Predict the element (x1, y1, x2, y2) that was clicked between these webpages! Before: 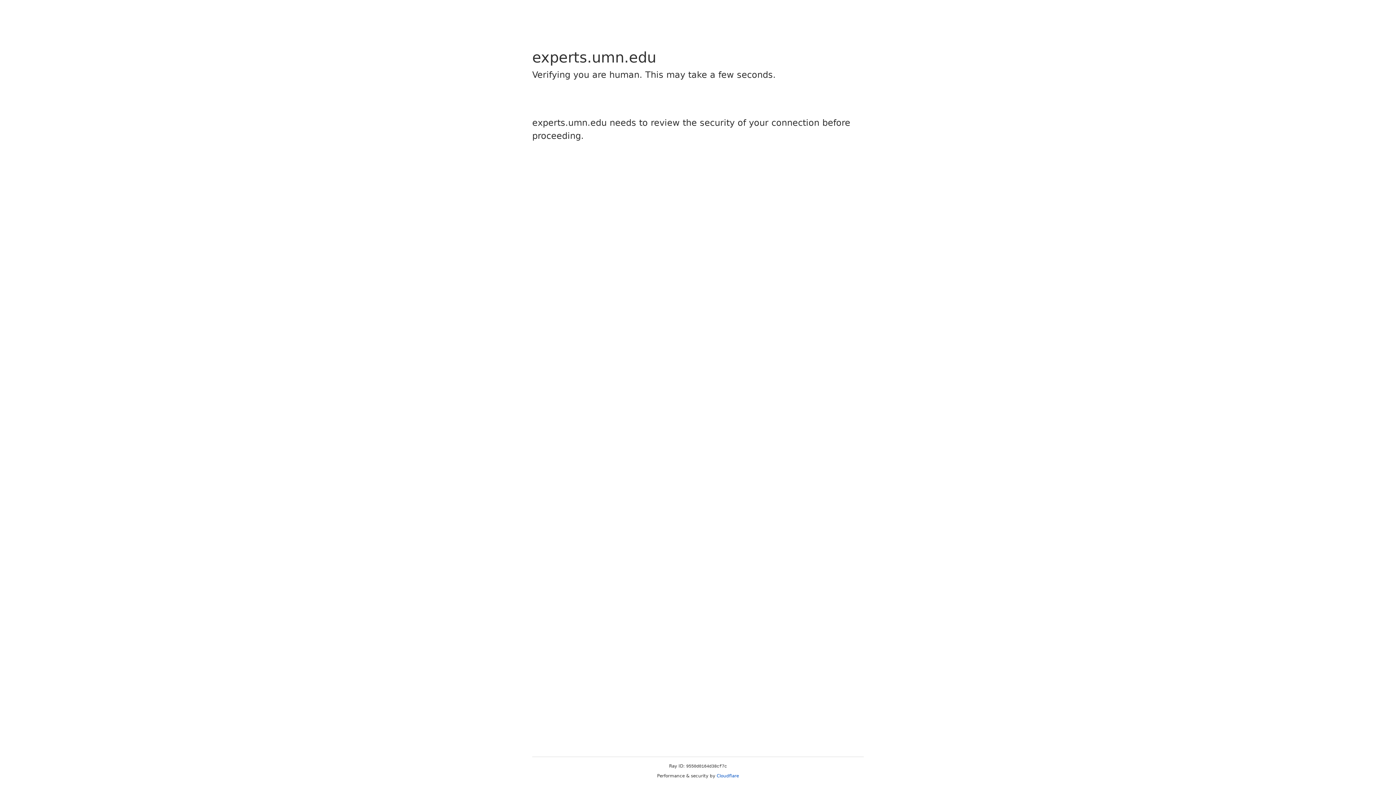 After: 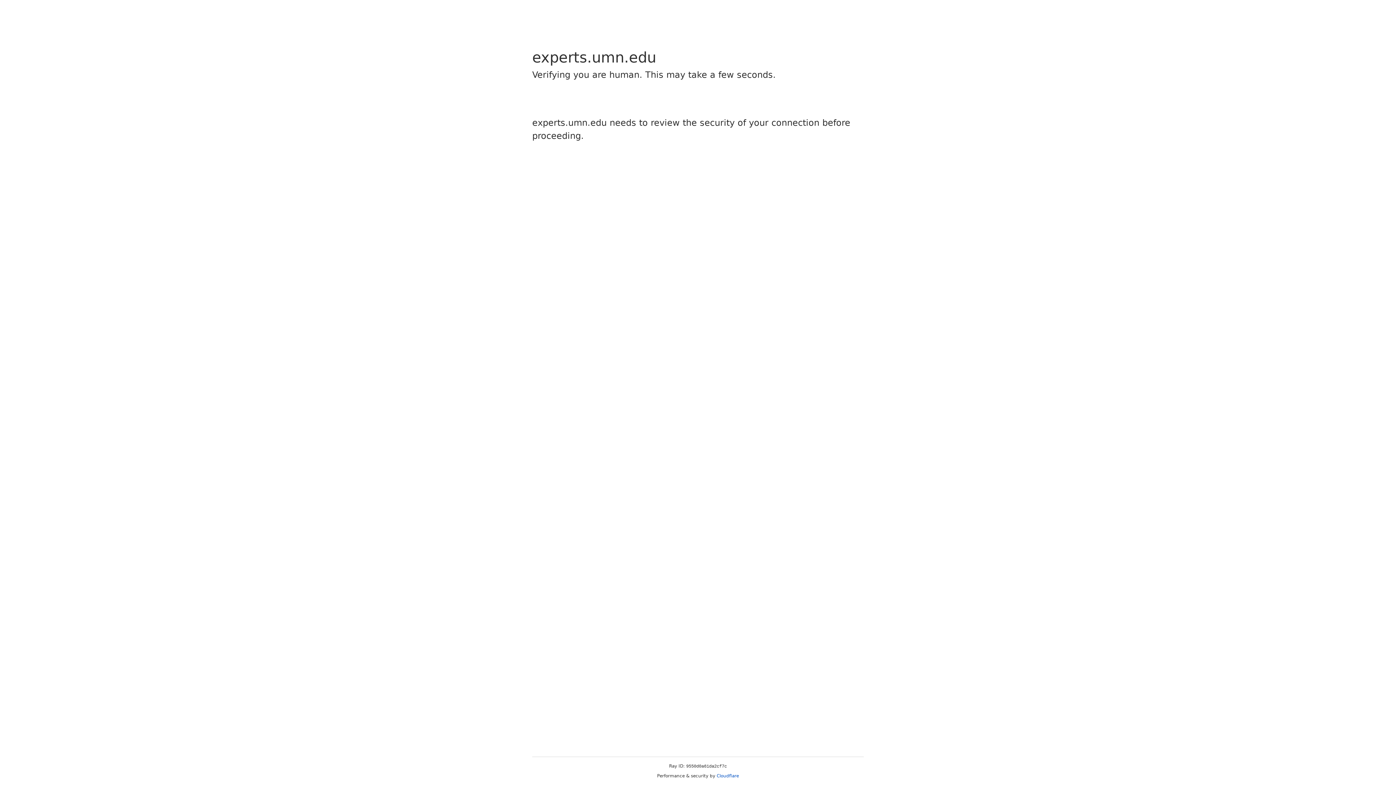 Action: label: Cloudflare bbox: (716, 773, 739, 778)